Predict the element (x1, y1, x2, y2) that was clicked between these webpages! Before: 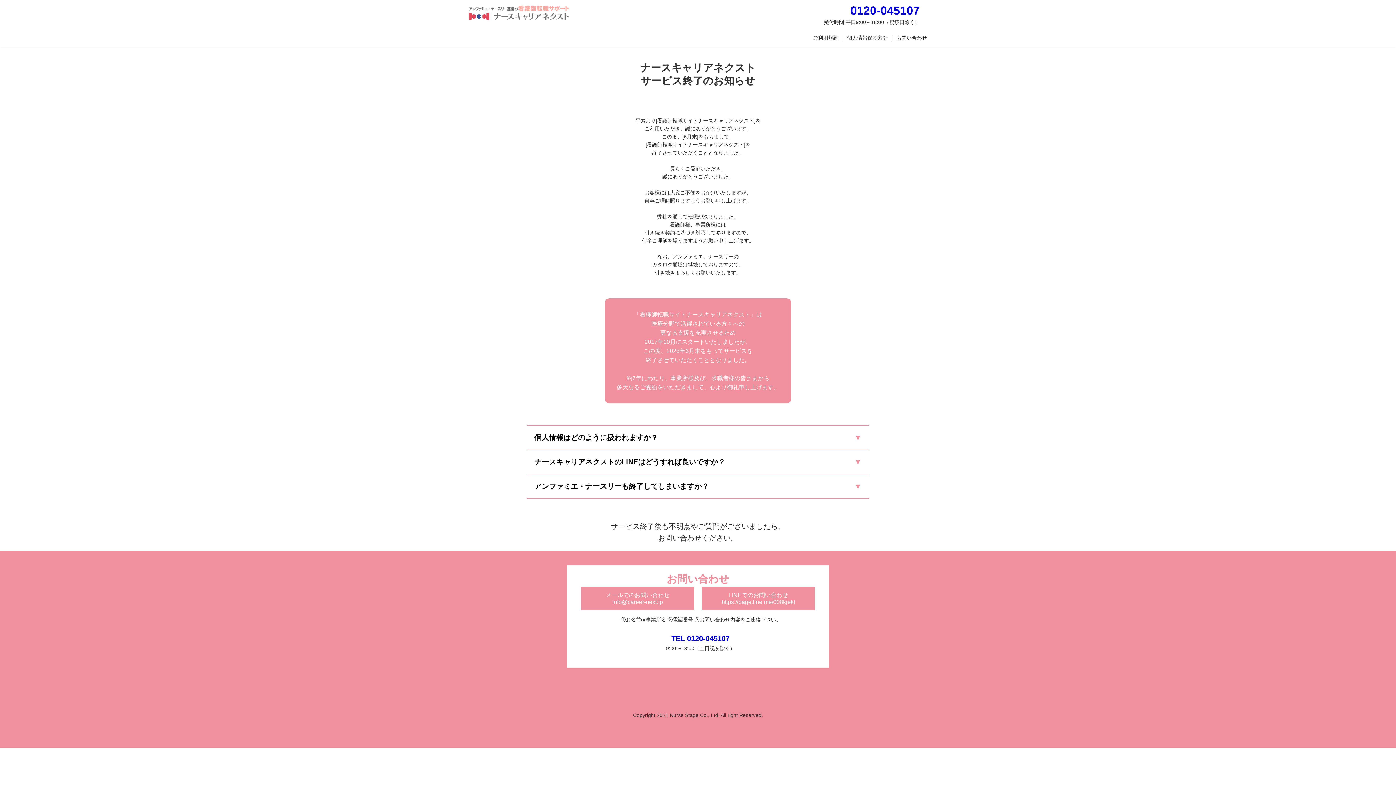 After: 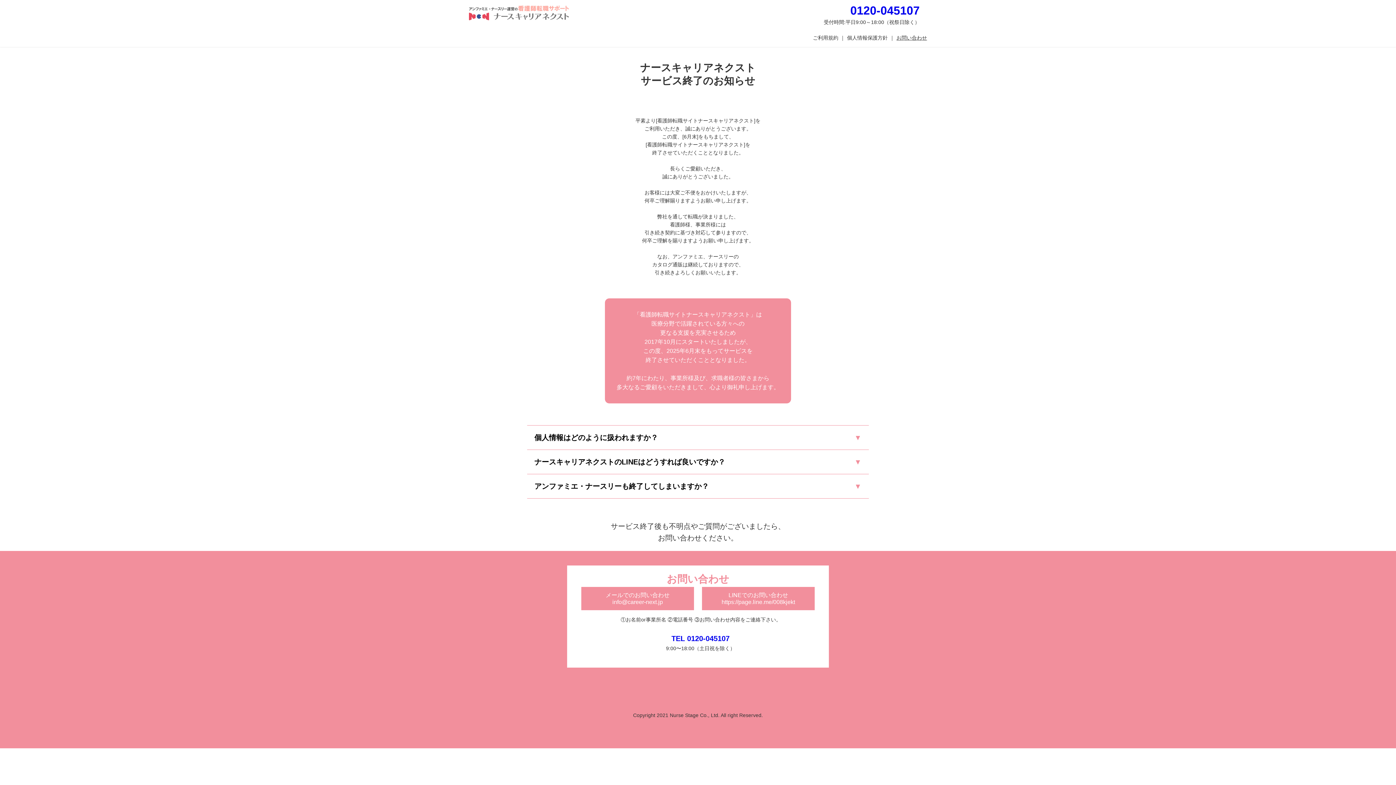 Action: bbox: (896, 33, 927, 41) label: お問い合わせ